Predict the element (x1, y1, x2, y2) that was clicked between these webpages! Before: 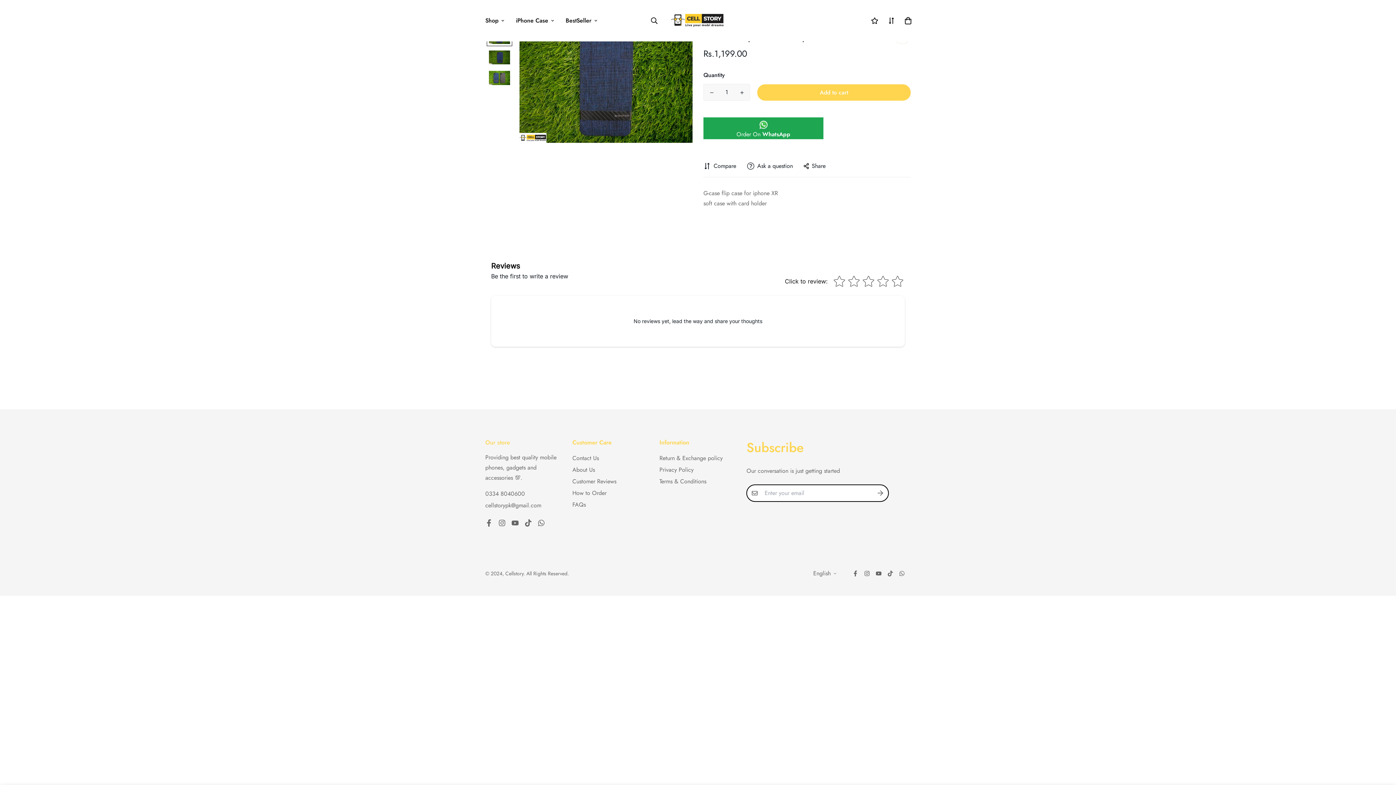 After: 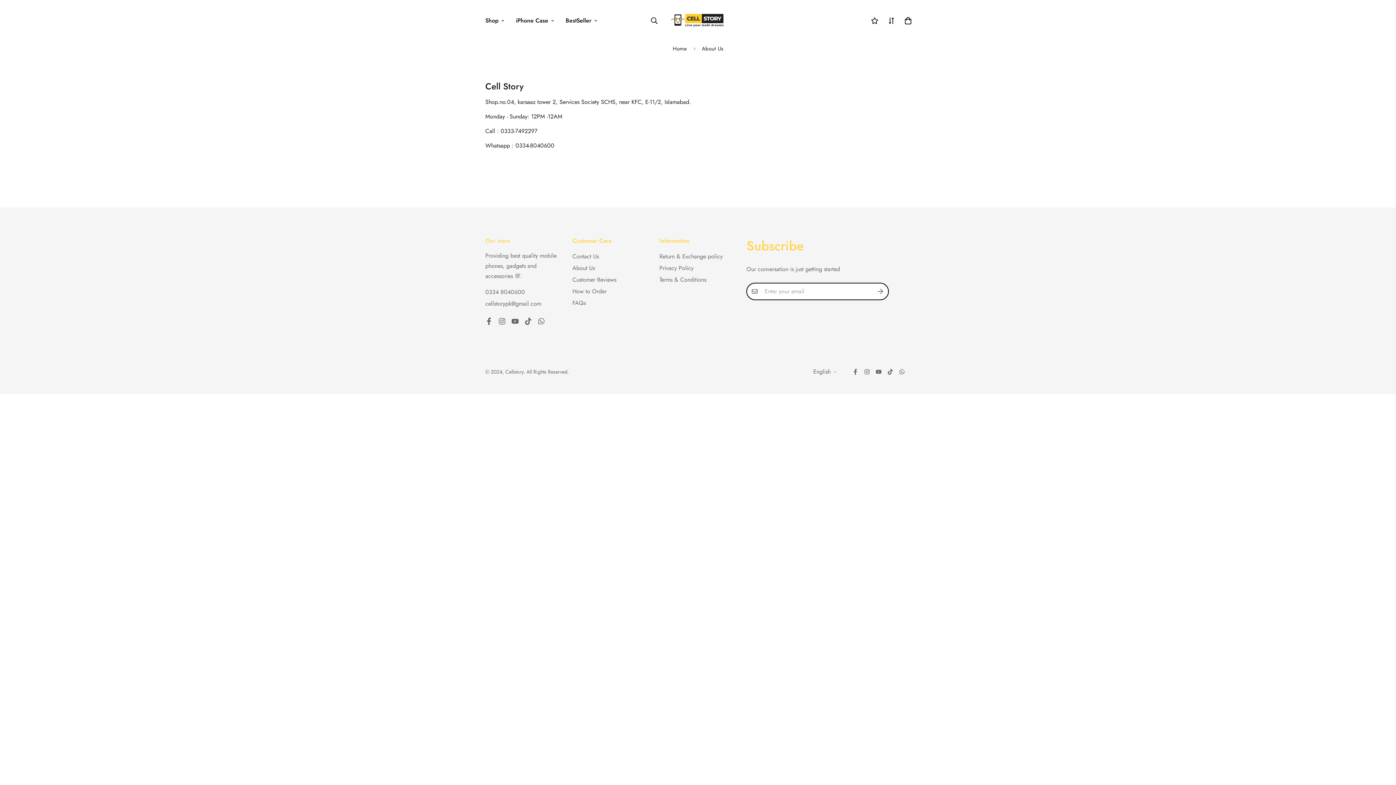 Action: bbox: (572, 465, 595, 474) label: About Us